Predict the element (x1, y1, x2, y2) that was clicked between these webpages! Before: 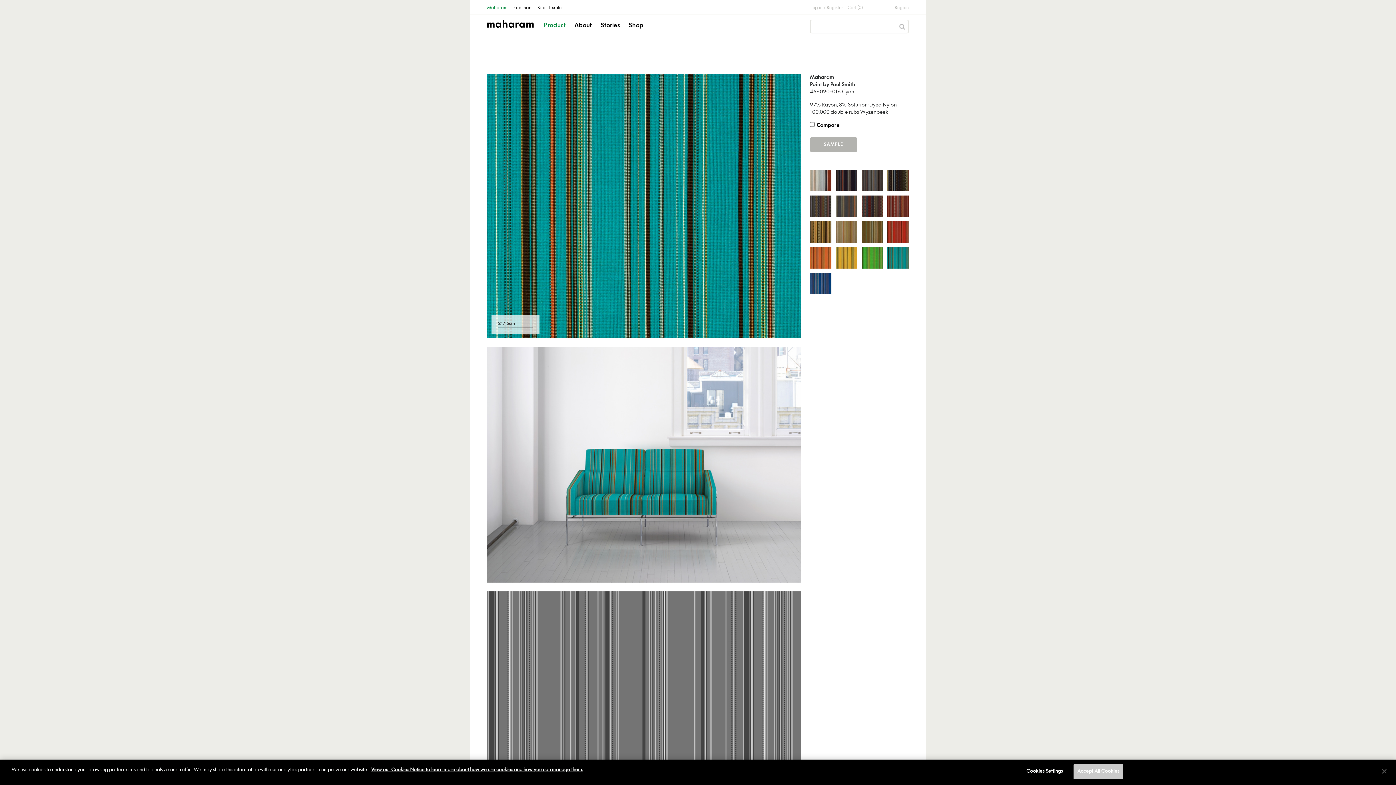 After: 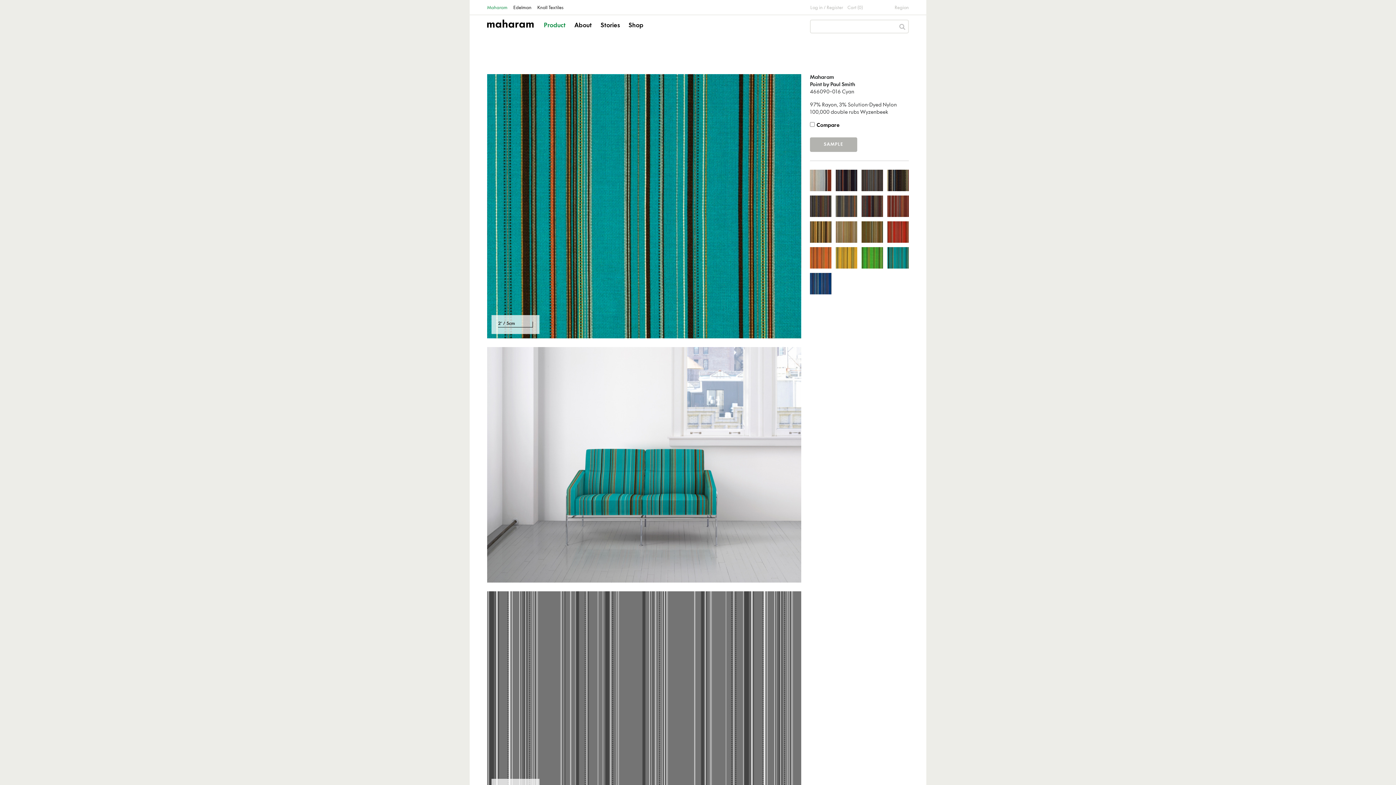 Action: label: Accept All Cookies bbox: (1073, 764, 1123, 779)